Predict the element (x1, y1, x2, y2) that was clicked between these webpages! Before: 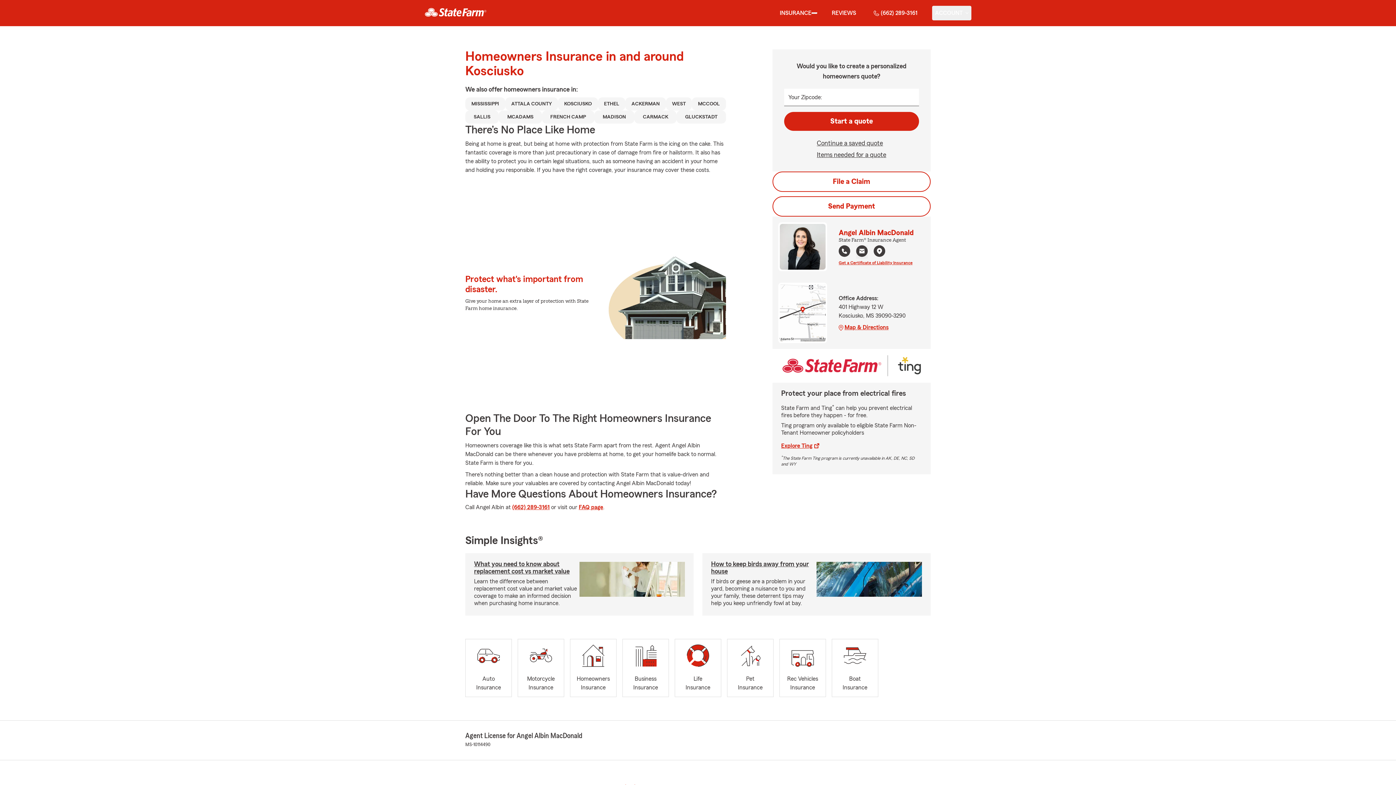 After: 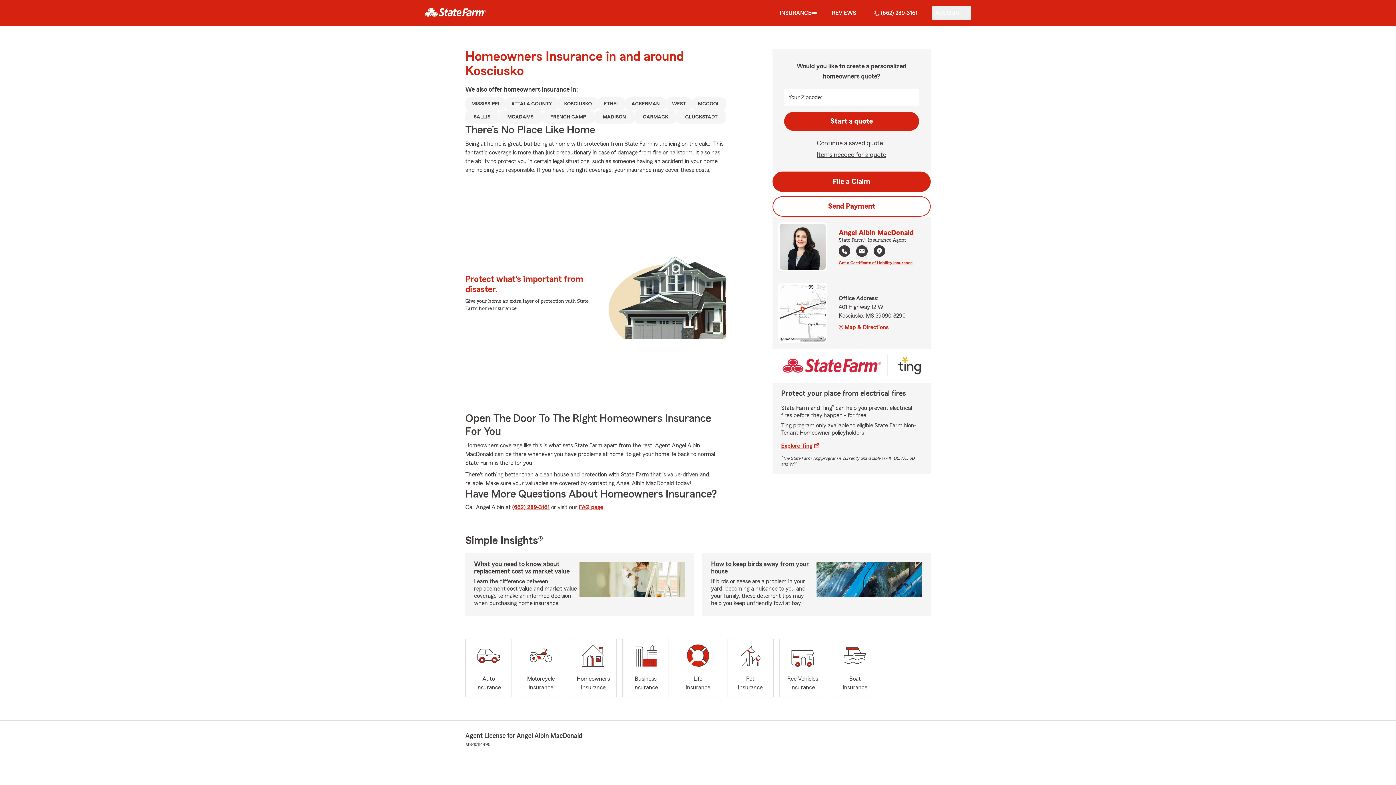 Action: label: File a Claim bbox: (772, 171, 930, 192)